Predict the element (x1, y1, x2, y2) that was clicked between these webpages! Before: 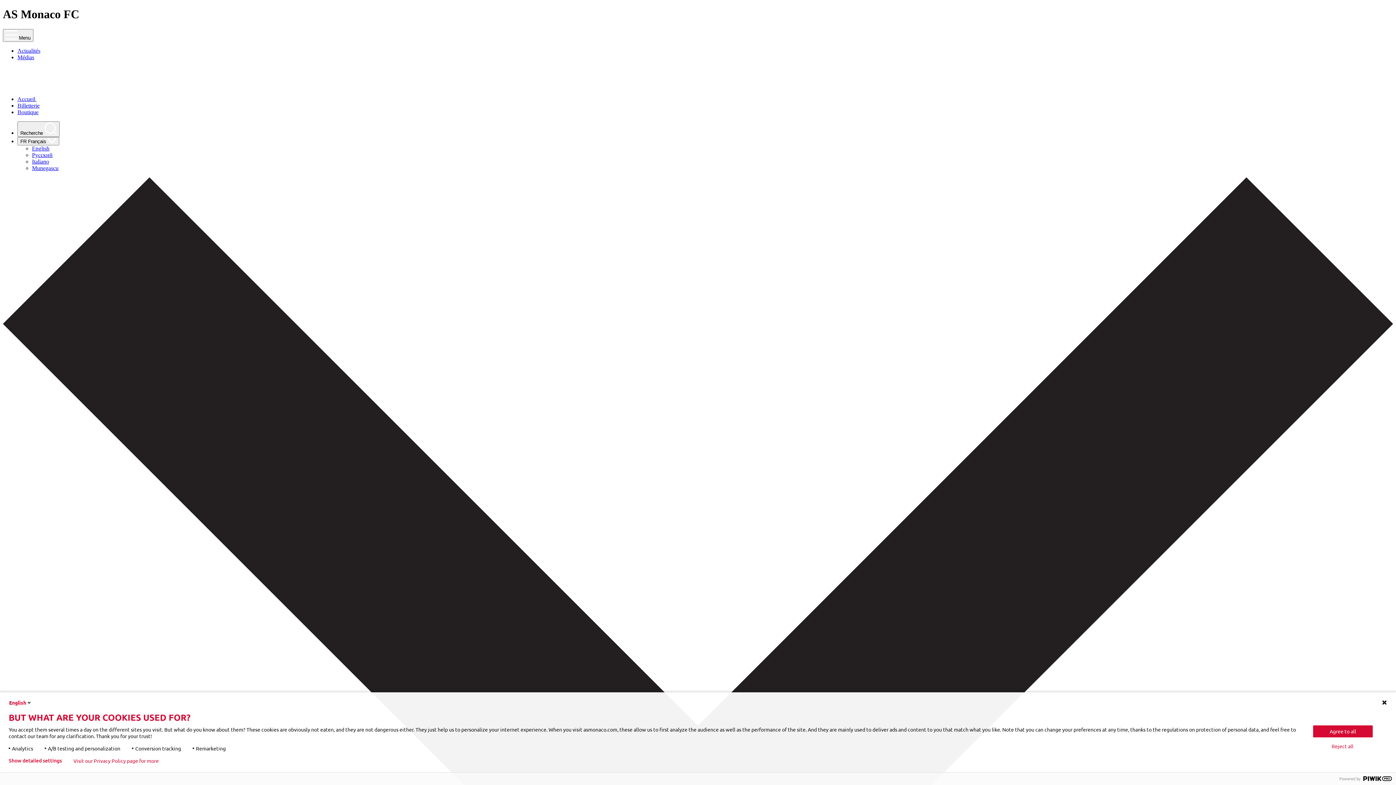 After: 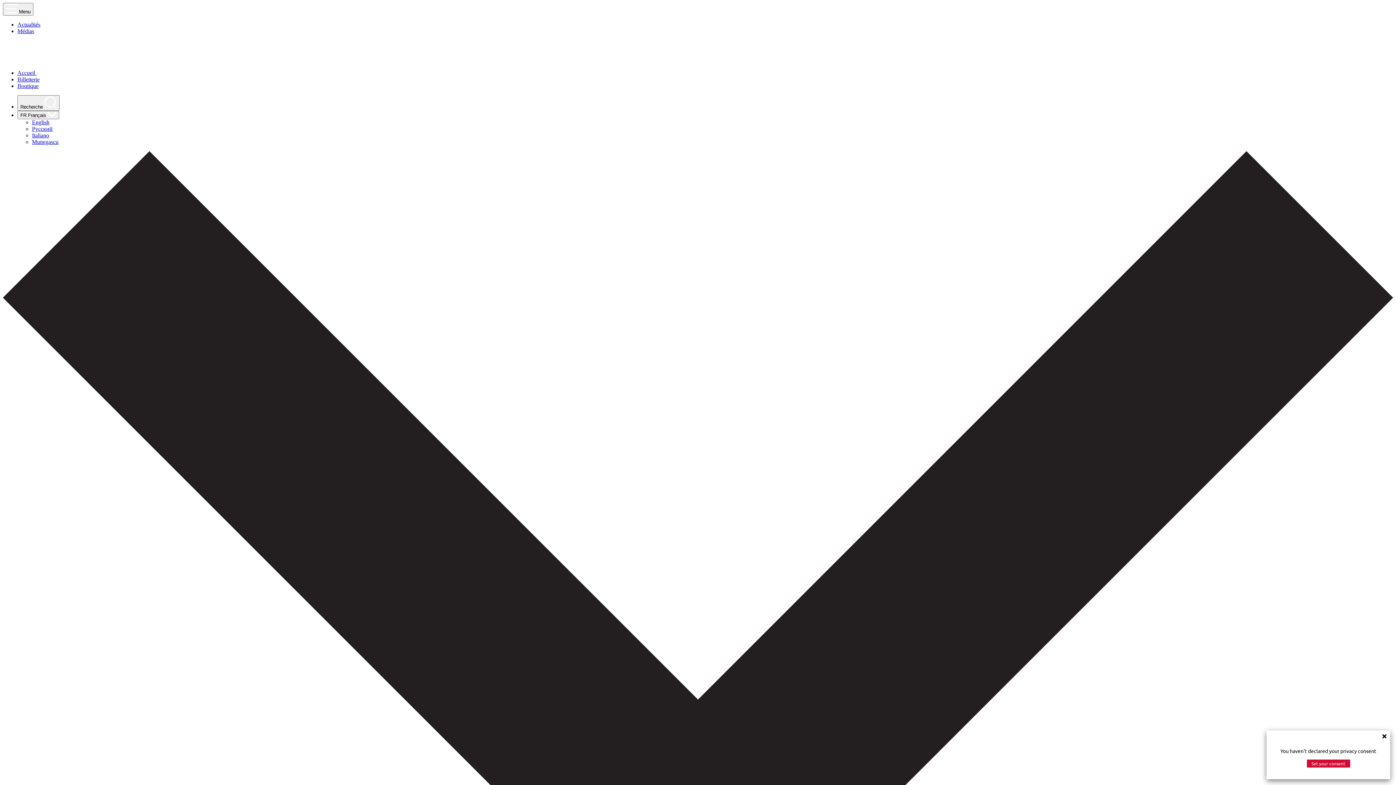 Action: bbox: (17, 54, 34, 60) label: Médias